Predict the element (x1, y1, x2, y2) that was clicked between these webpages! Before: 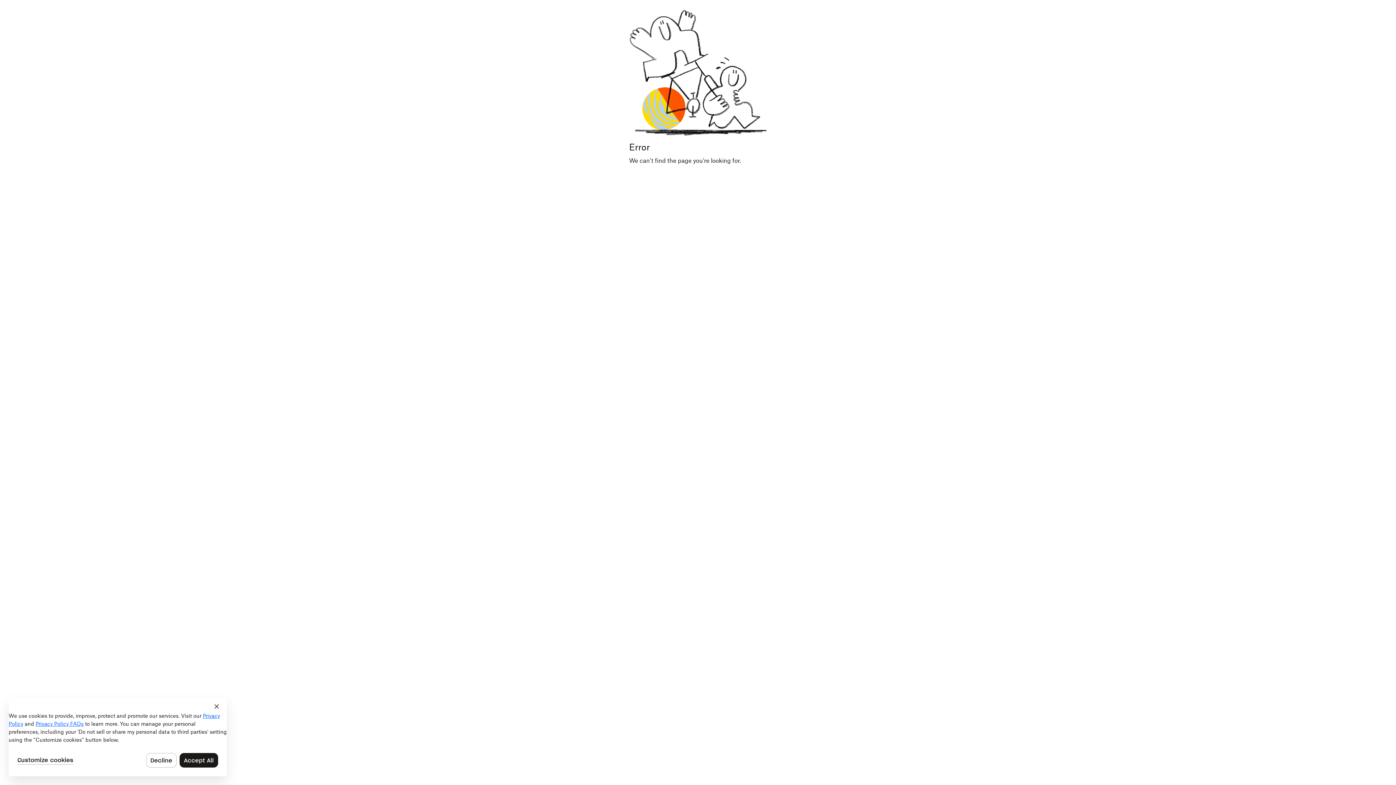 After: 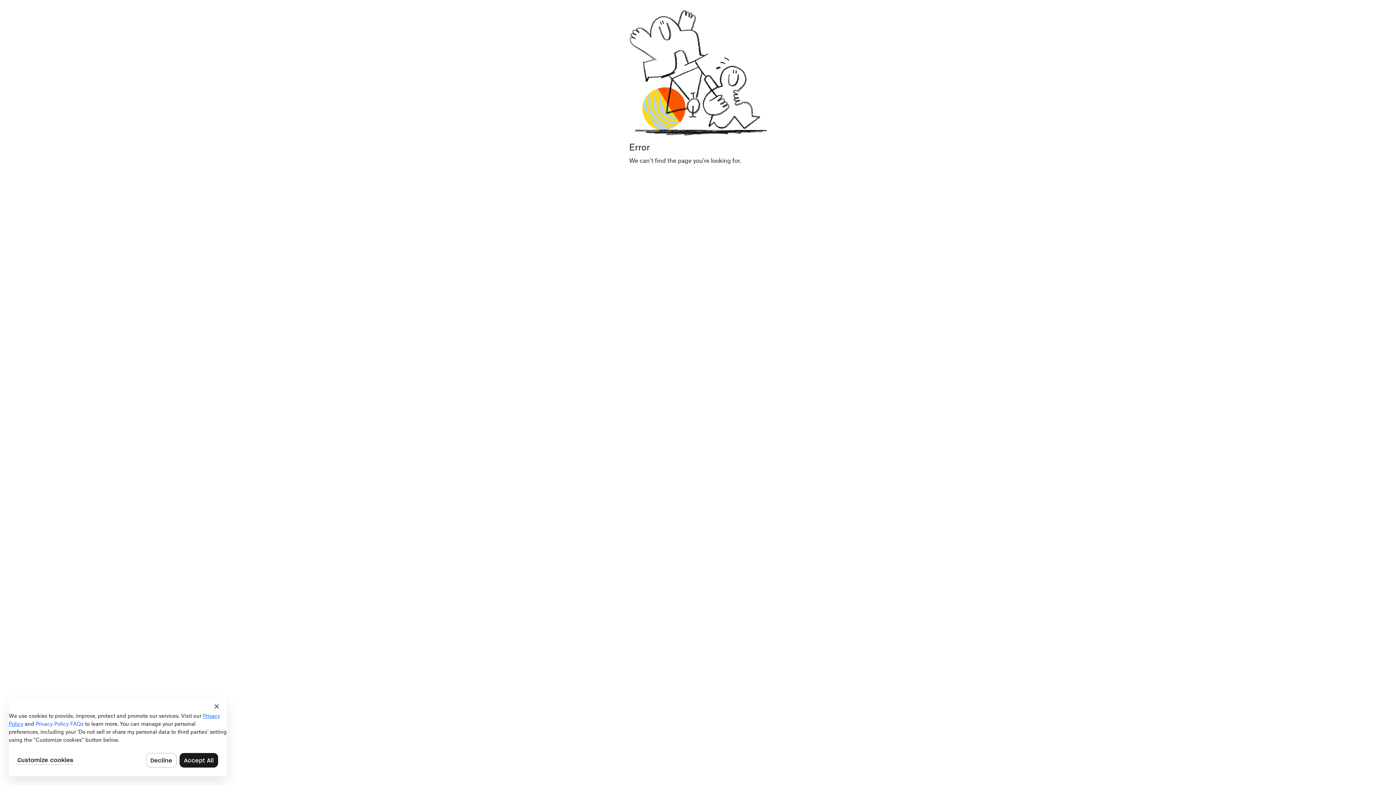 Action: bbox: (35, 722, 83, 727) label: Privacy Policy FAQs